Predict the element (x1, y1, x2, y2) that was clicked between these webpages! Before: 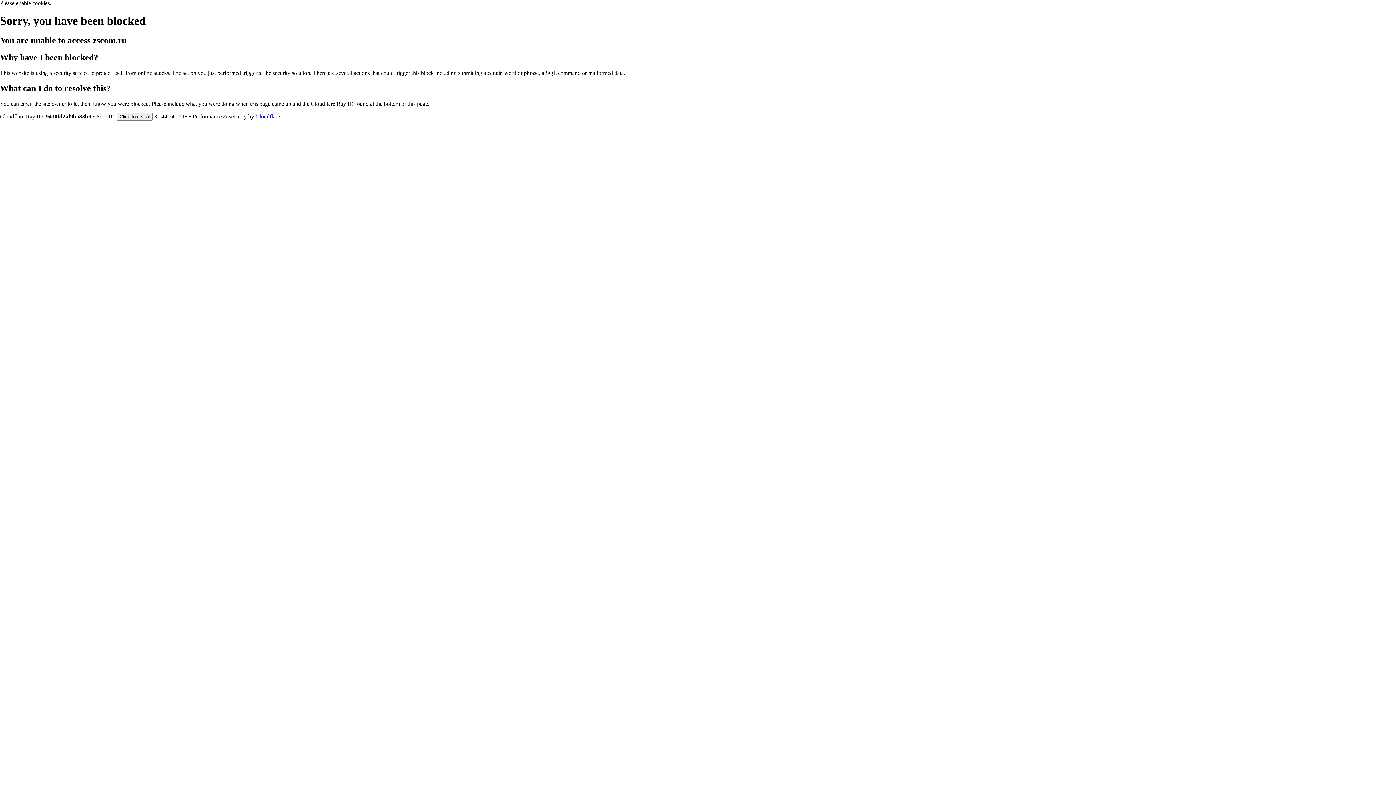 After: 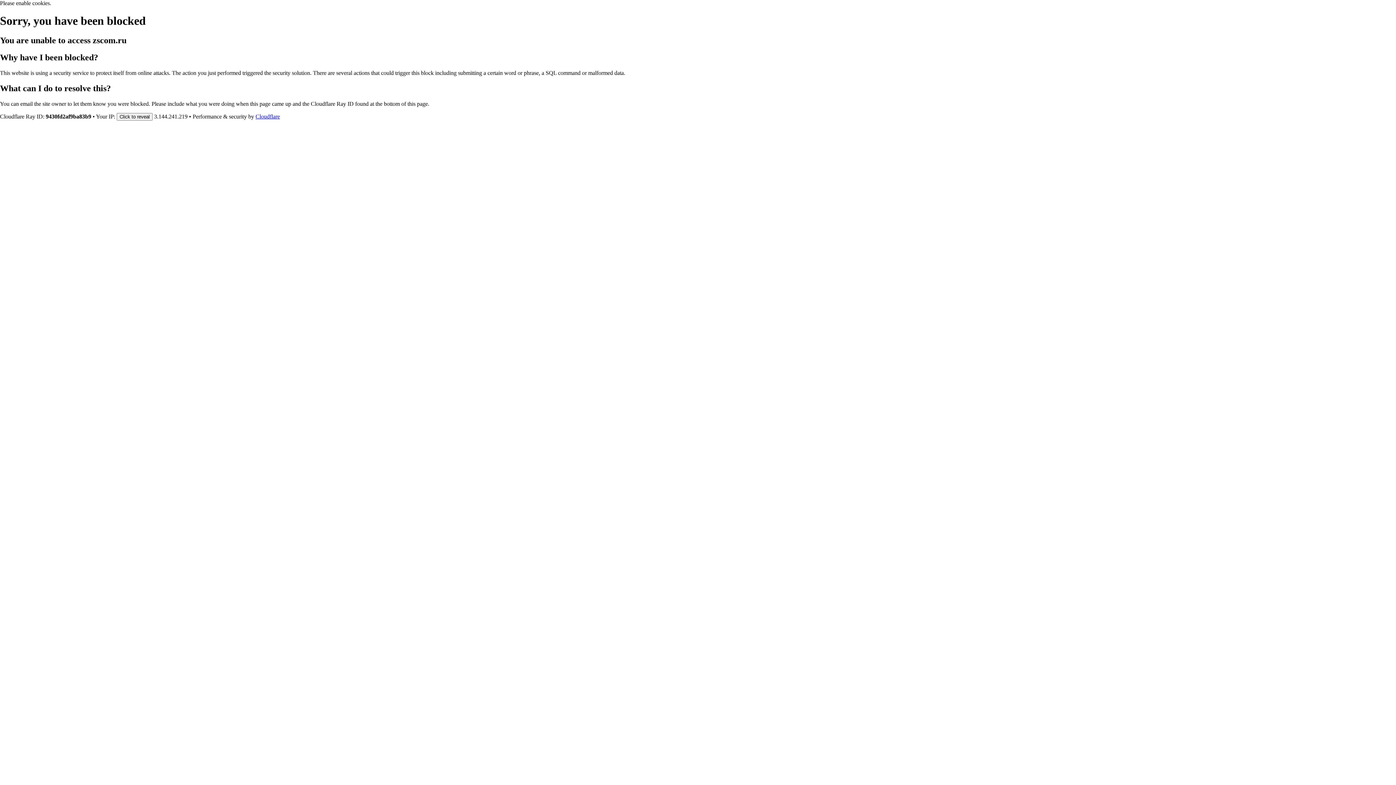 Action: label: Cloudflare bbox: (255, 113, 280, 119)